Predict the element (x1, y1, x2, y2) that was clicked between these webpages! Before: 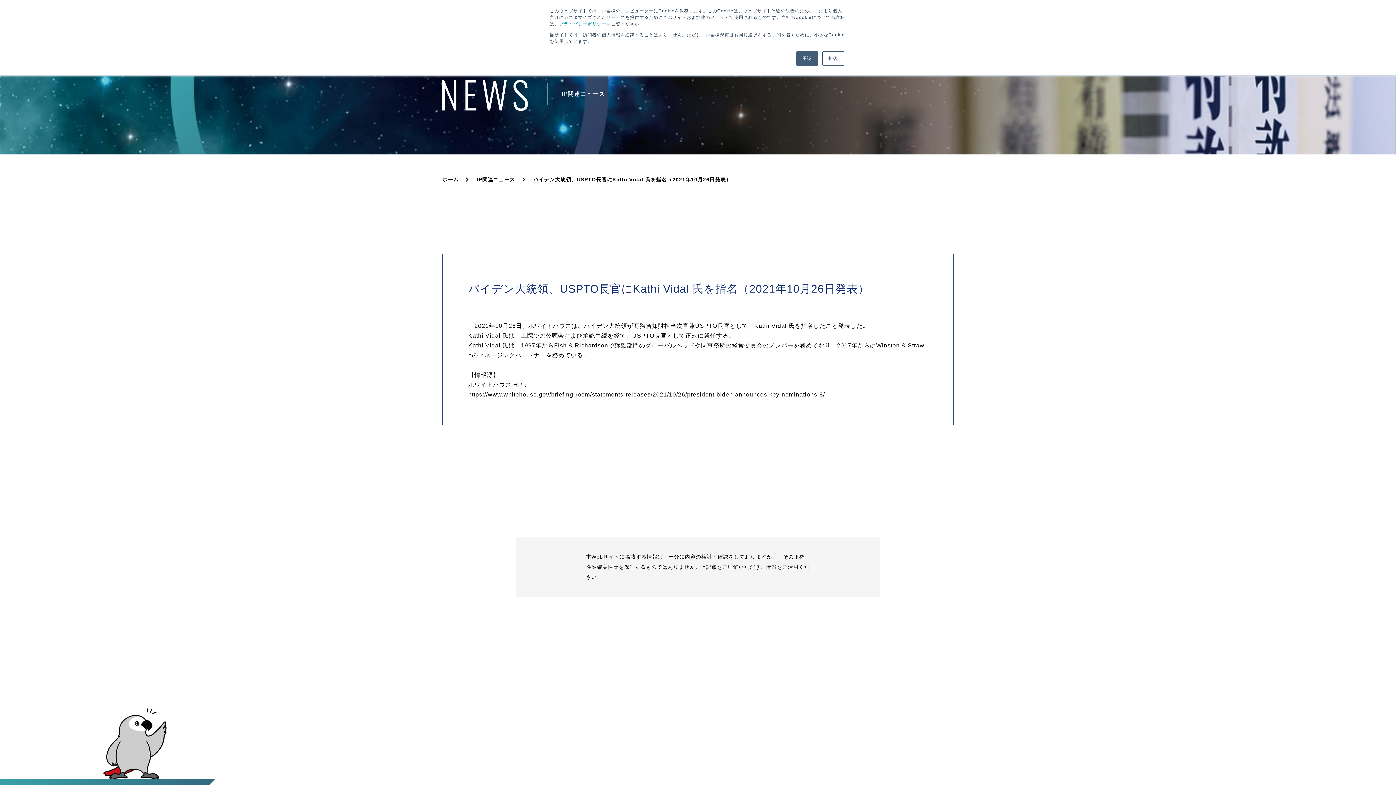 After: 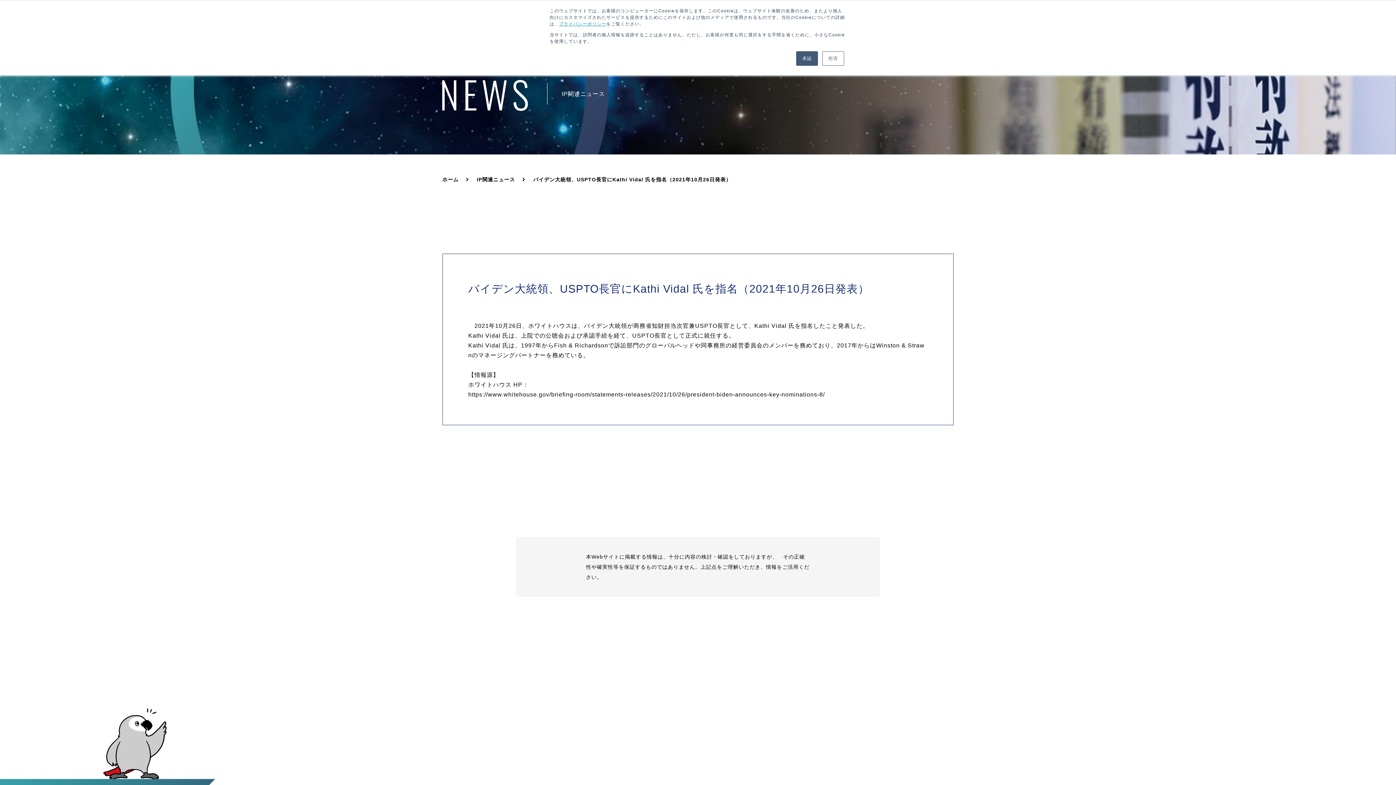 Action: label: プライバシーポリシー bbox: (559, 21, 606, 26)